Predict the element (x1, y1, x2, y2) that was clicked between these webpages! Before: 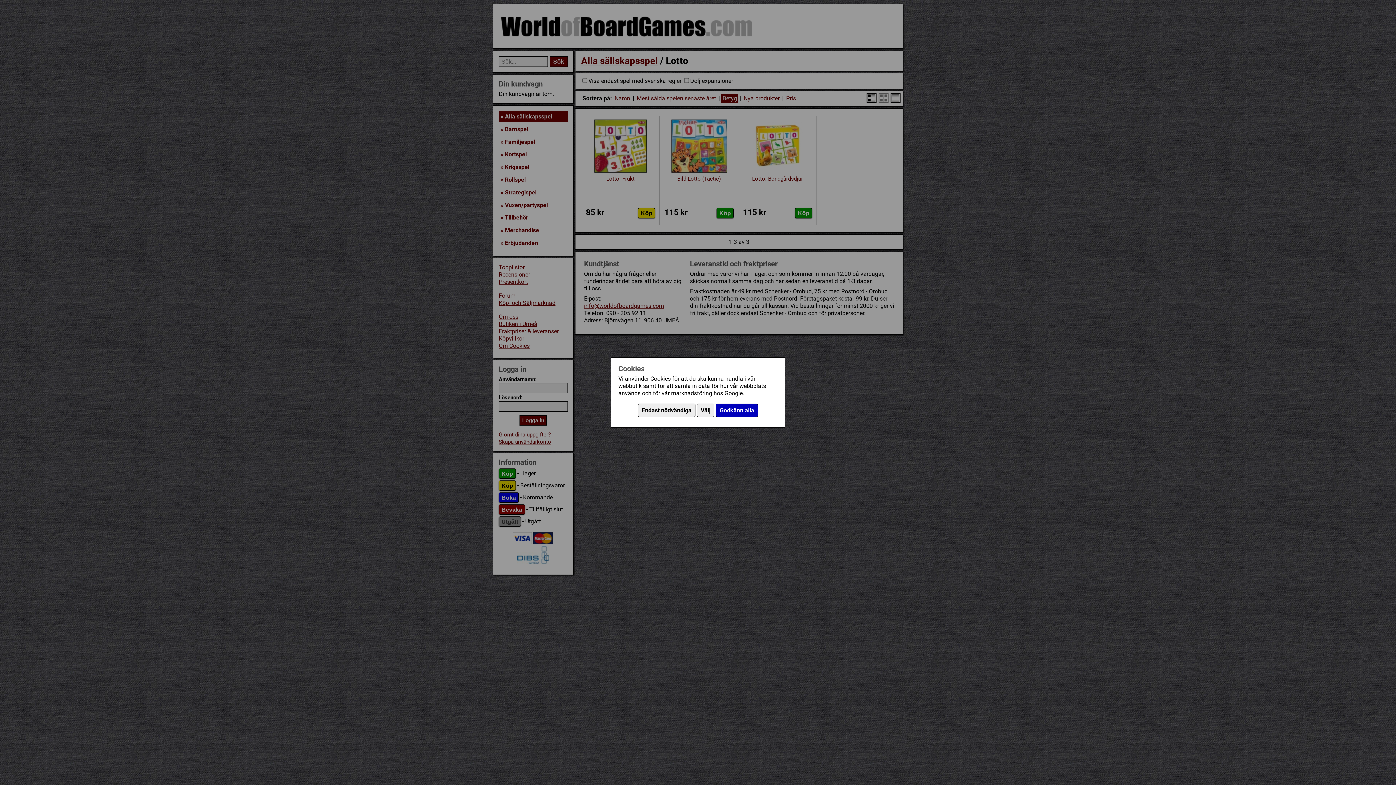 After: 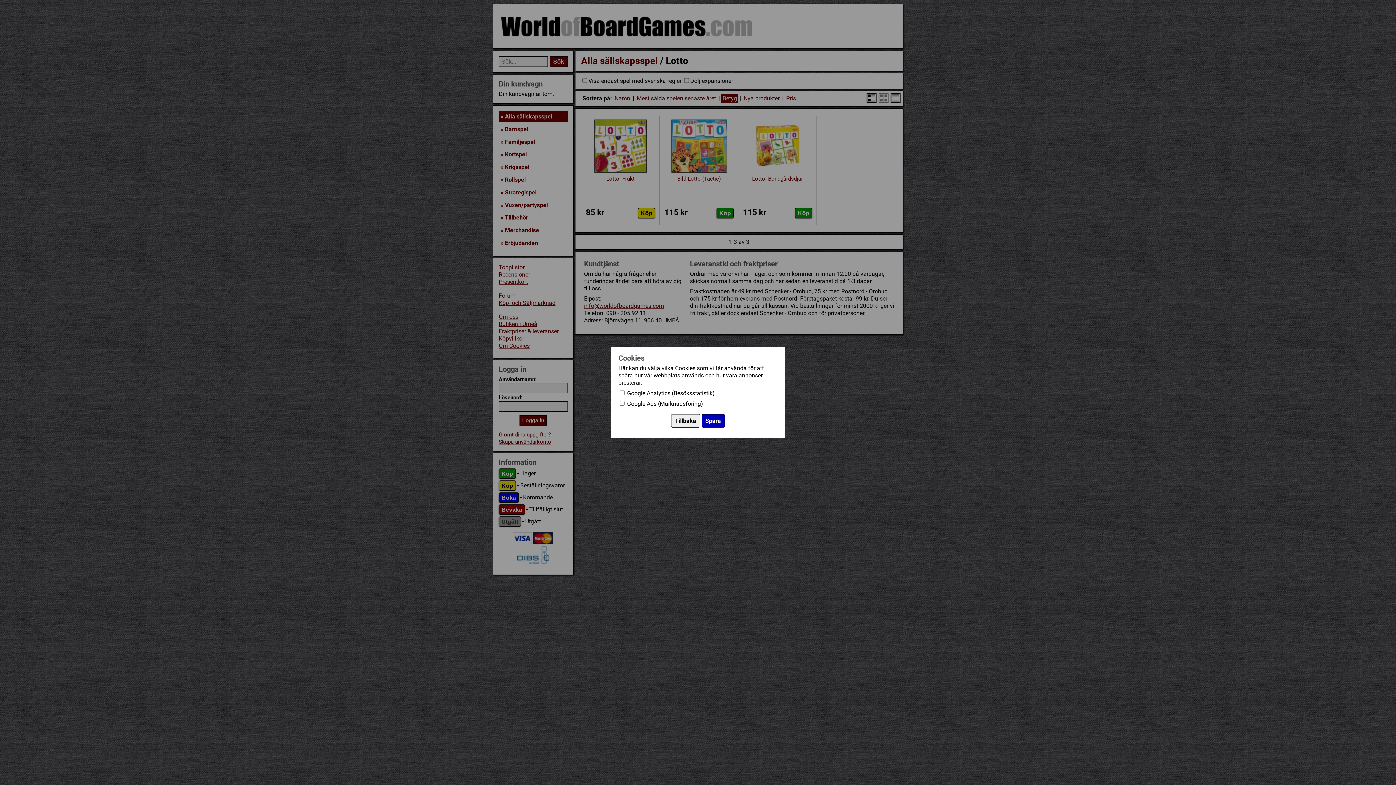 Action: label: Välj bbox: (697, 403, 714, 417)